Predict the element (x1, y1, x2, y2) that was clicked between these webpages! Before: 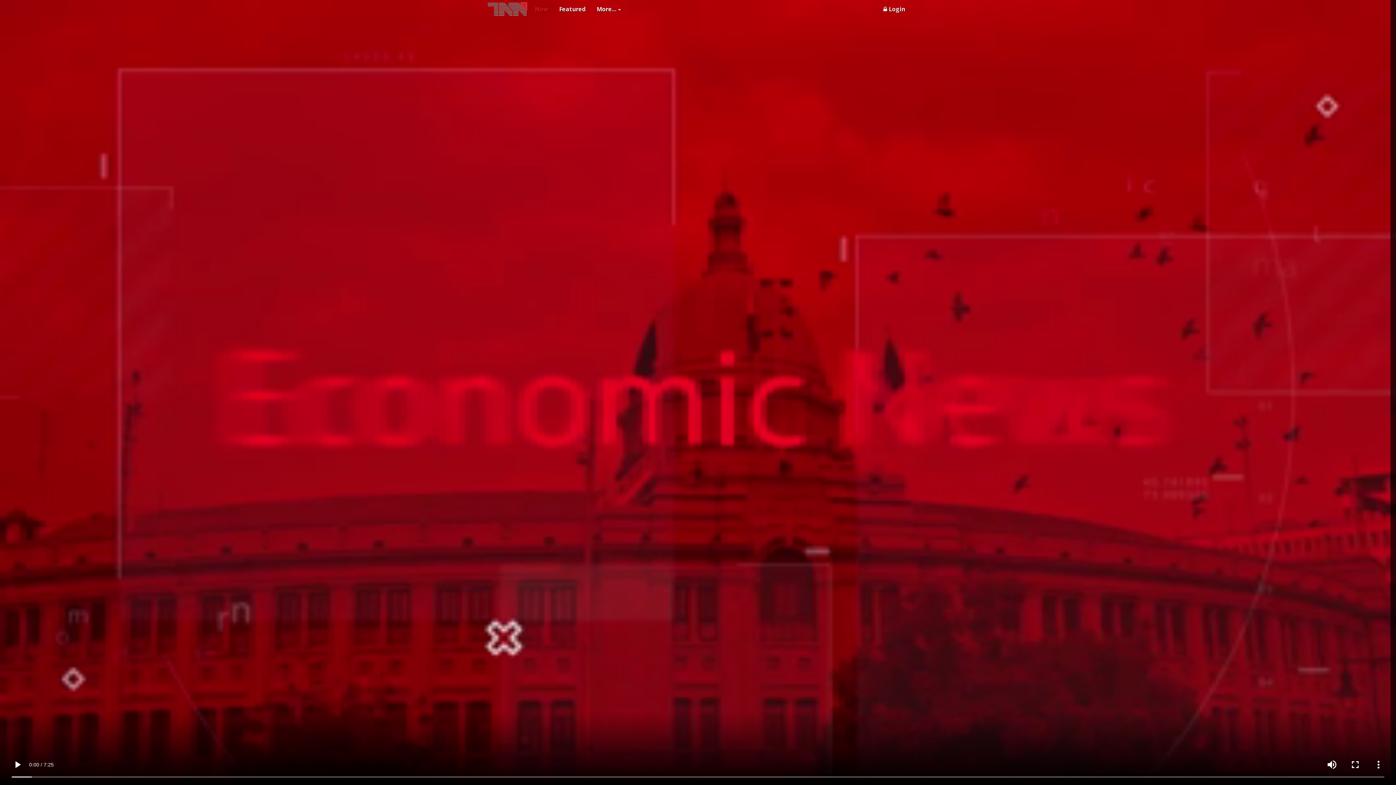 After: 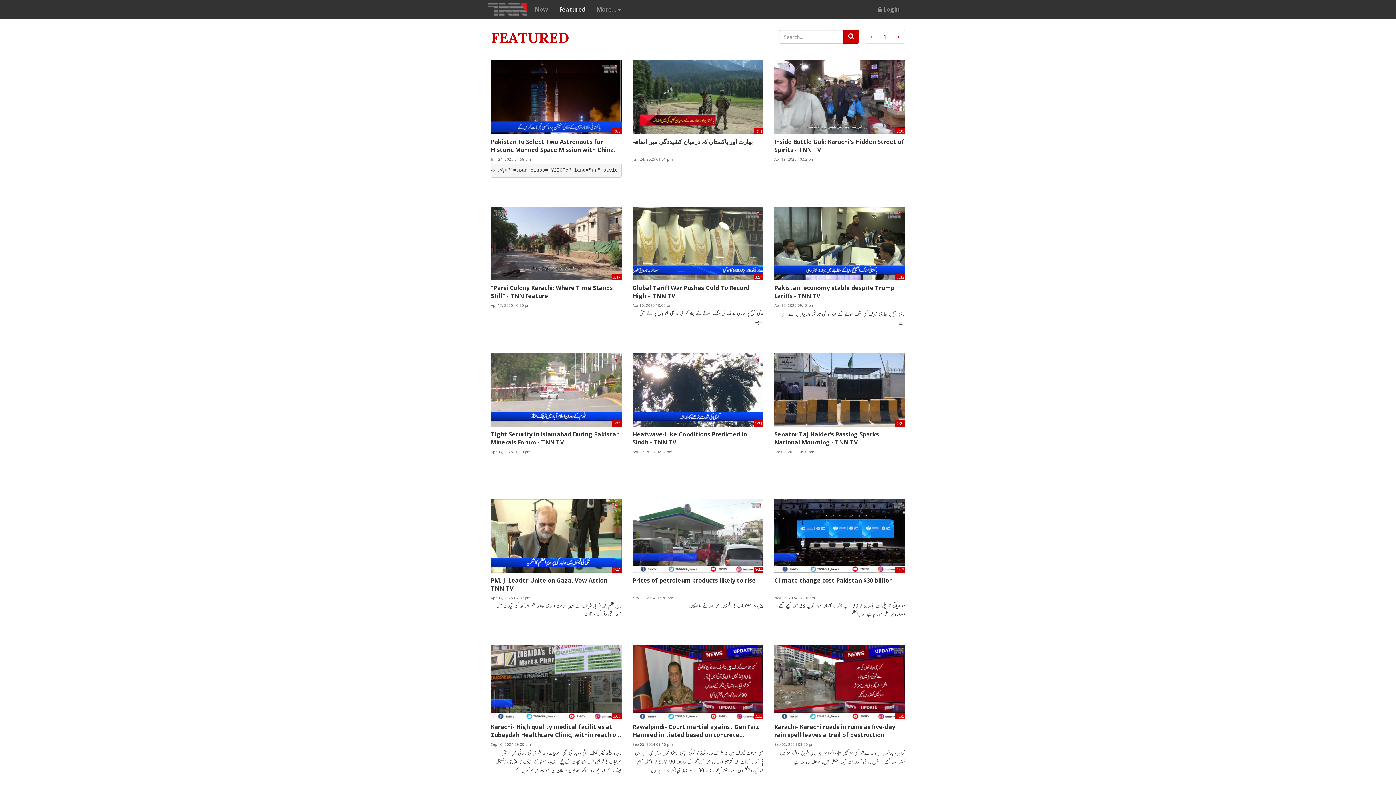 Action: bbox: (553, 0, 591, 18) label: Featured